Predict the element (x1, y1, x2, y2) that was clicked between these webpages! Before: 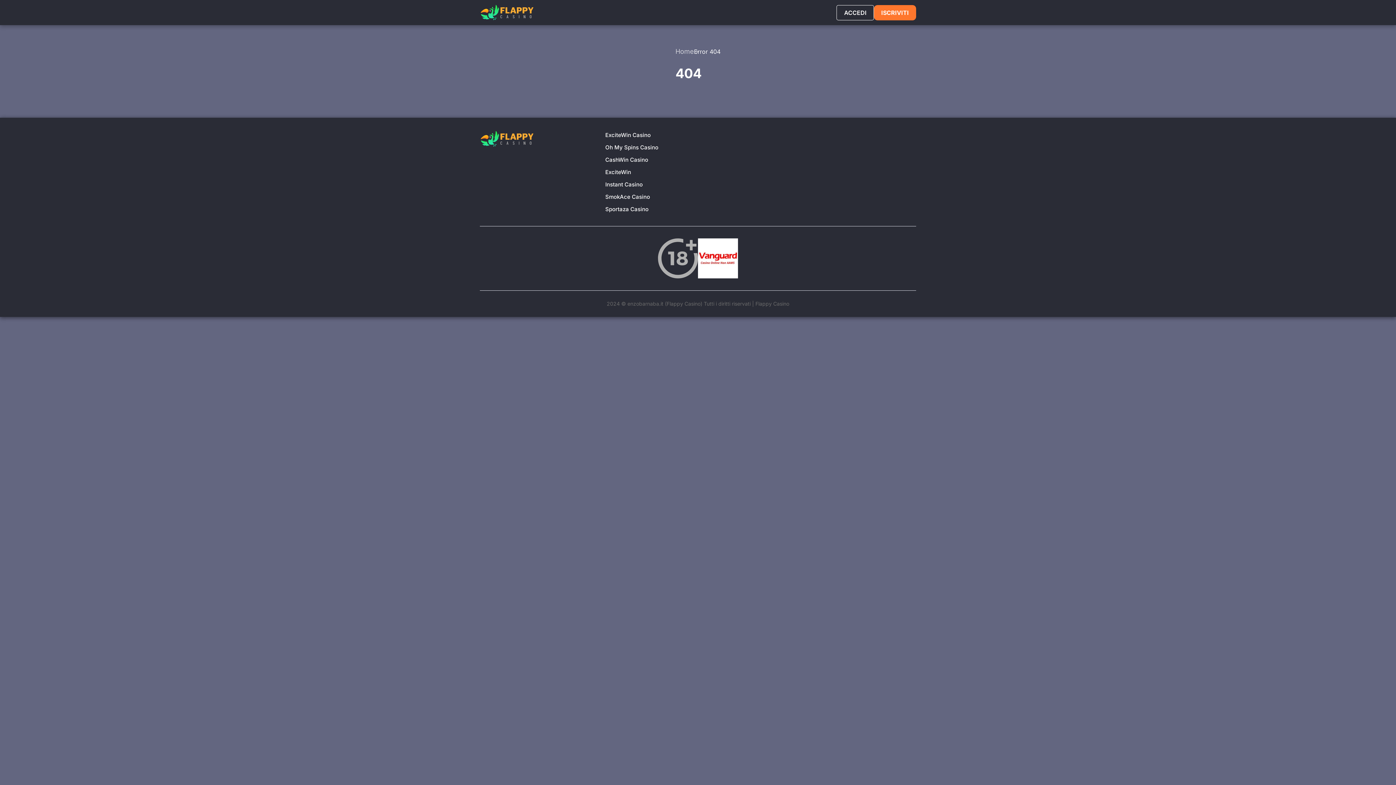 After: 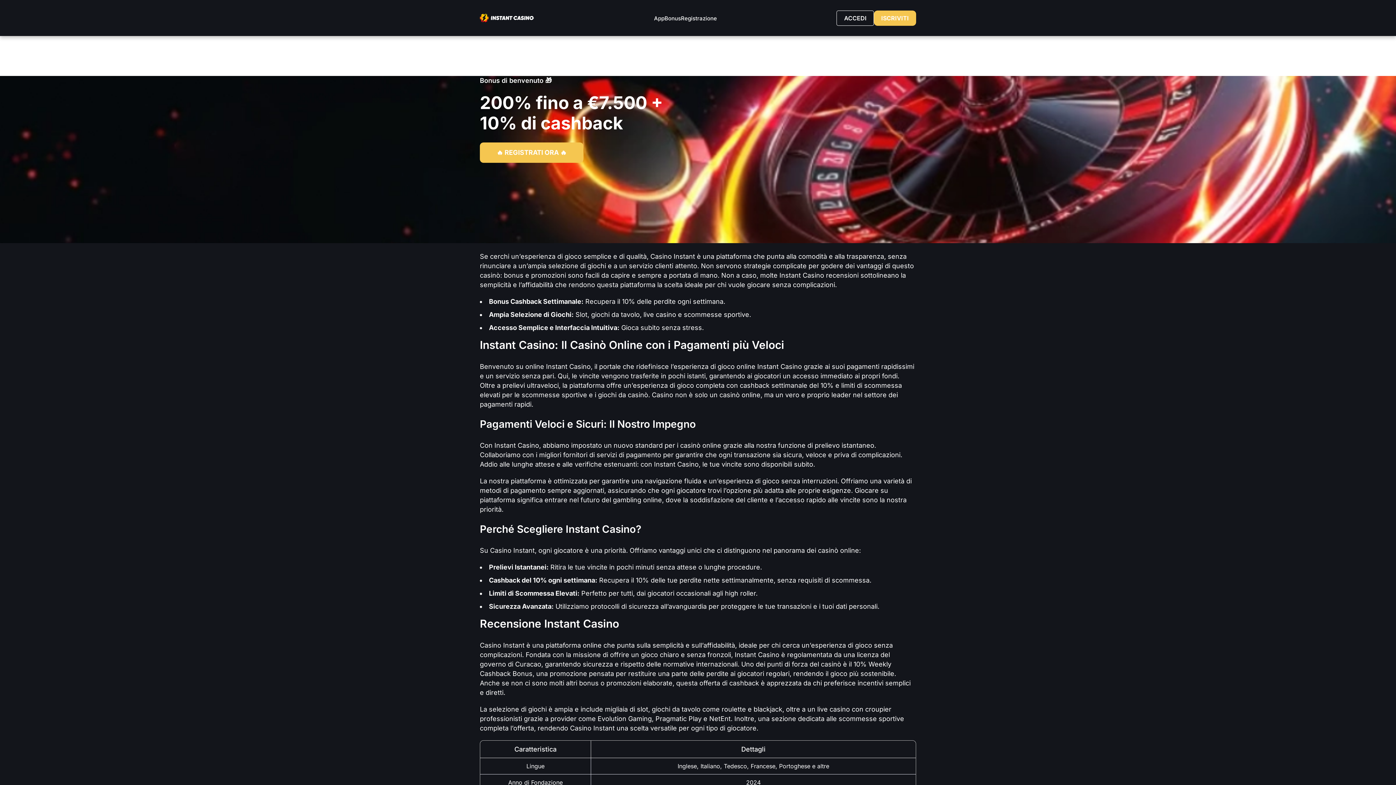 Action: label: Instant Casino bbox: (605, 181, 642, 188)